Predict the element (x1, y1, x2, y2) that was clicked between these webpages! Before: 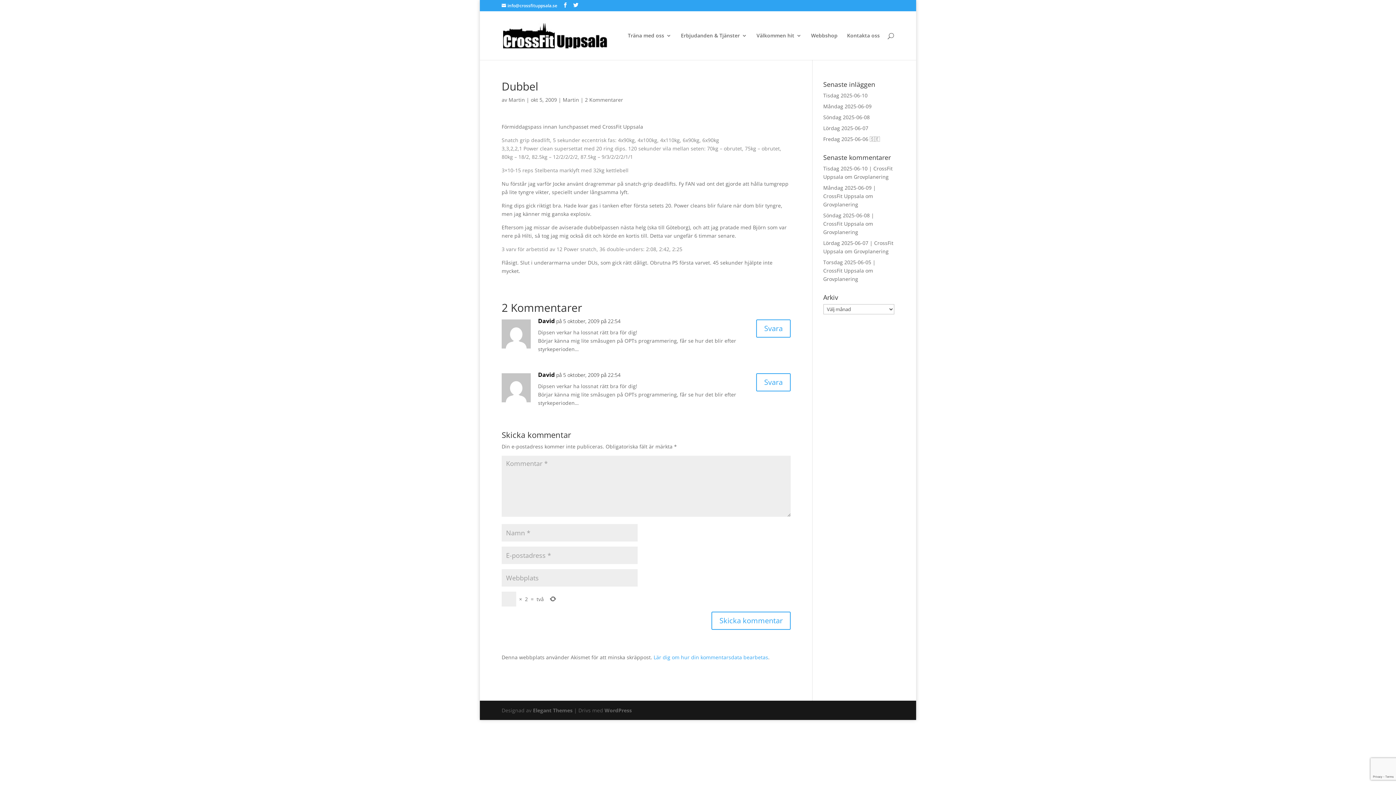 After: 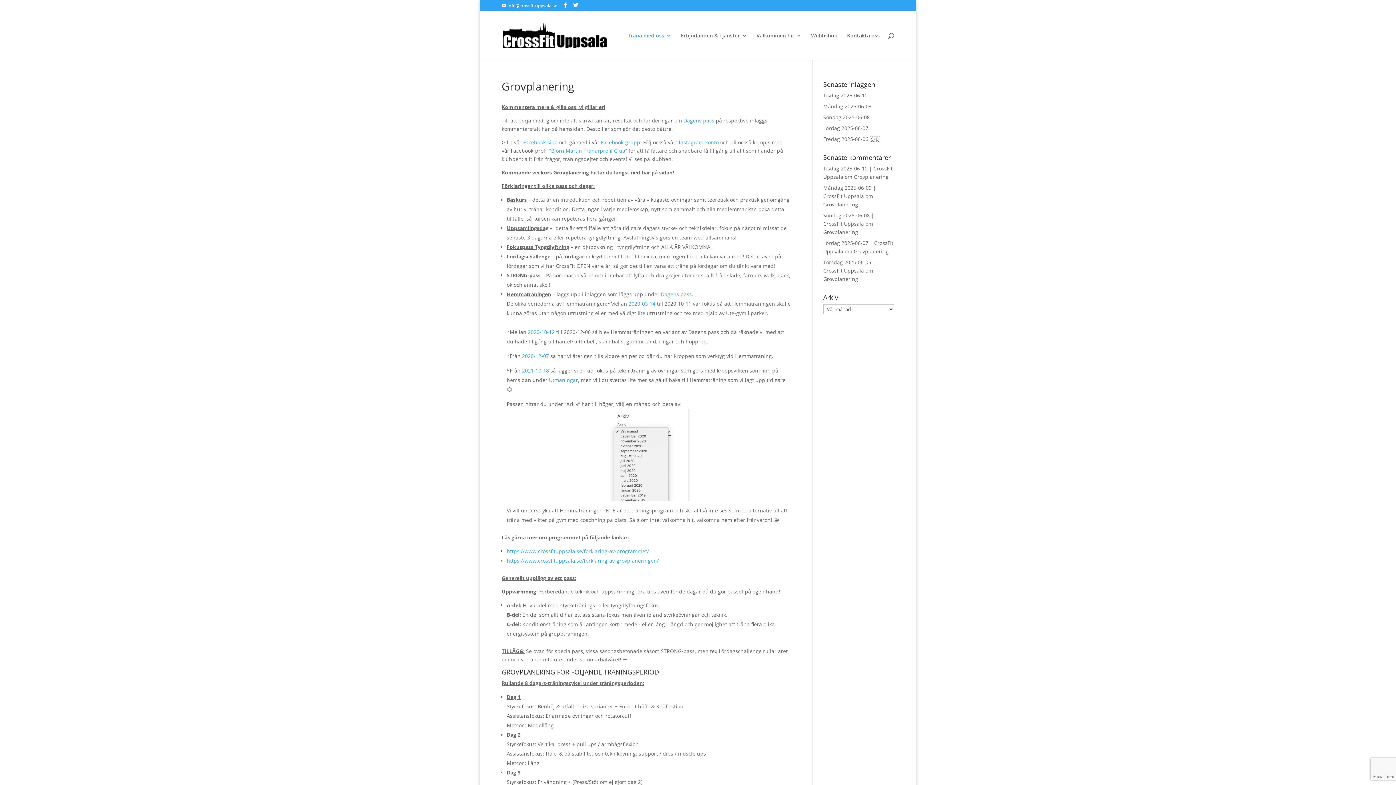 Action: bbox: (823, 275, 858, 282) label: Grovplanering